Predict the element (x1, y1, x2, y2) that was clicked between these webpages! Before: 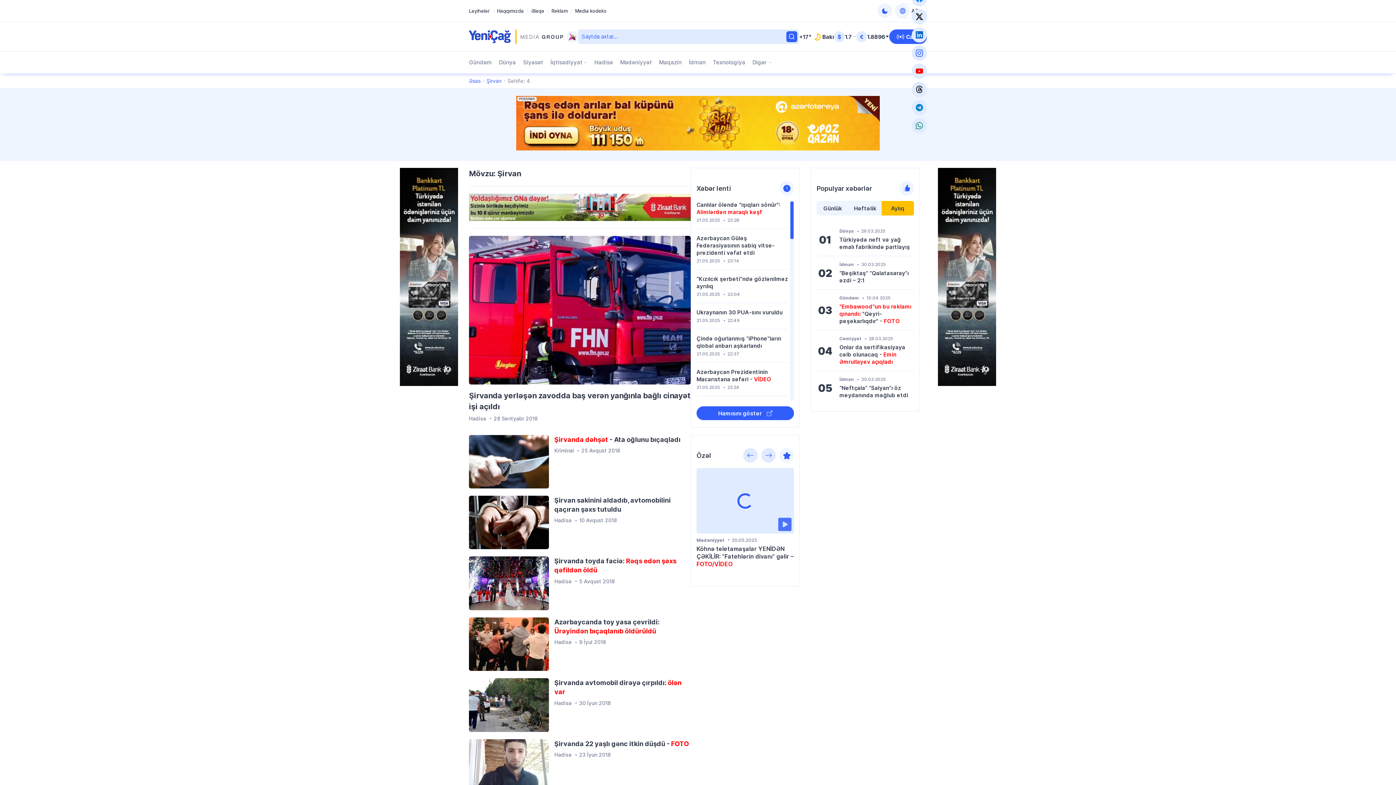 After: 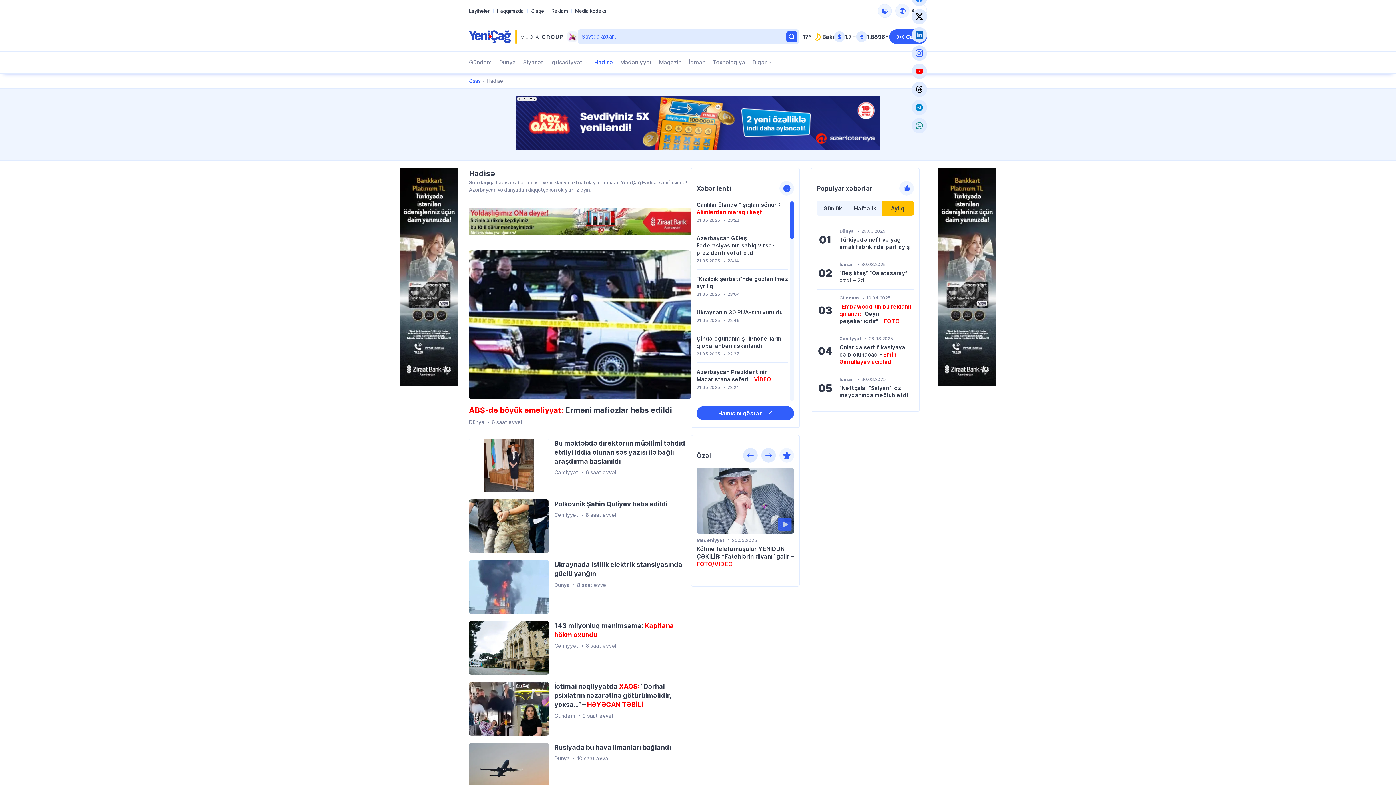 Action: bbox: (594, 51, 613, 73) label: Hadisə adlı səhifəyə keçid et